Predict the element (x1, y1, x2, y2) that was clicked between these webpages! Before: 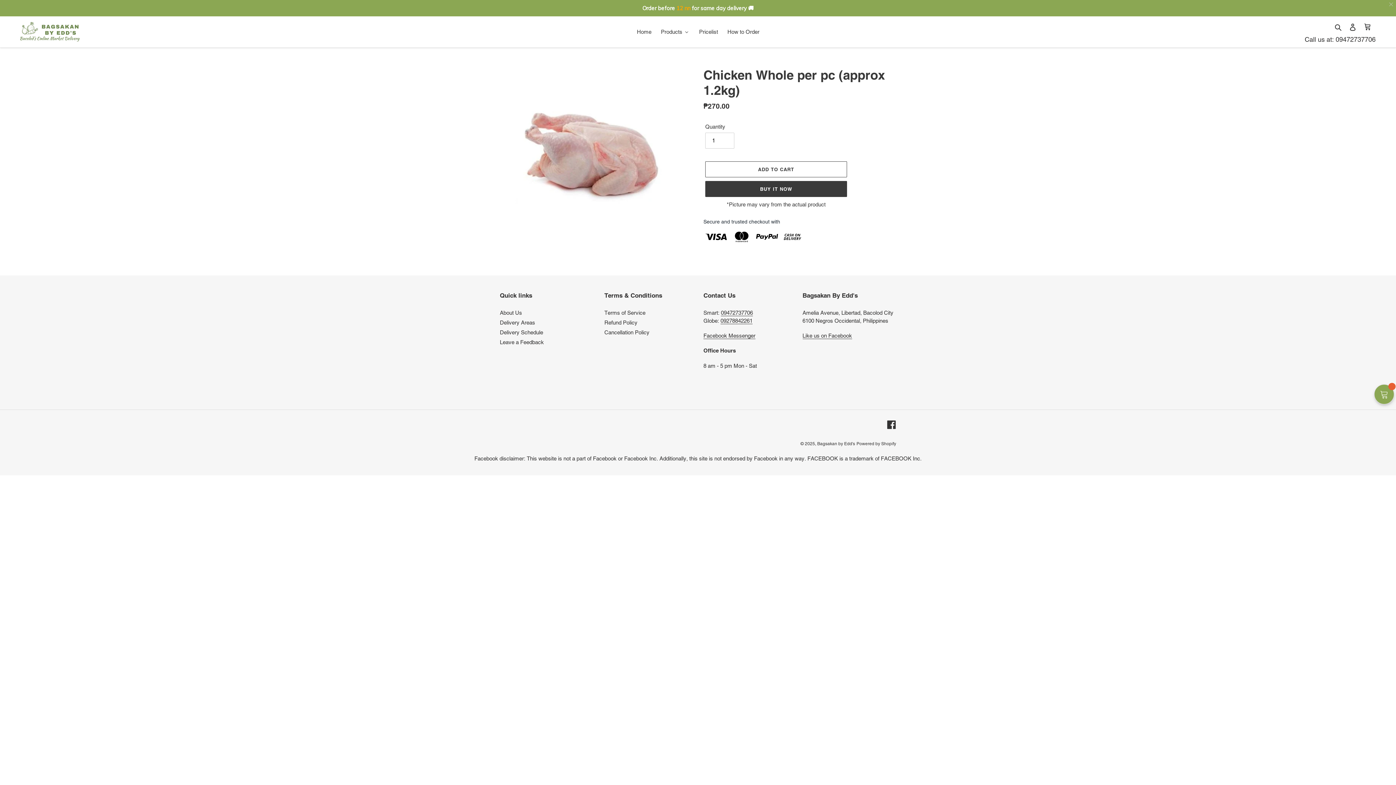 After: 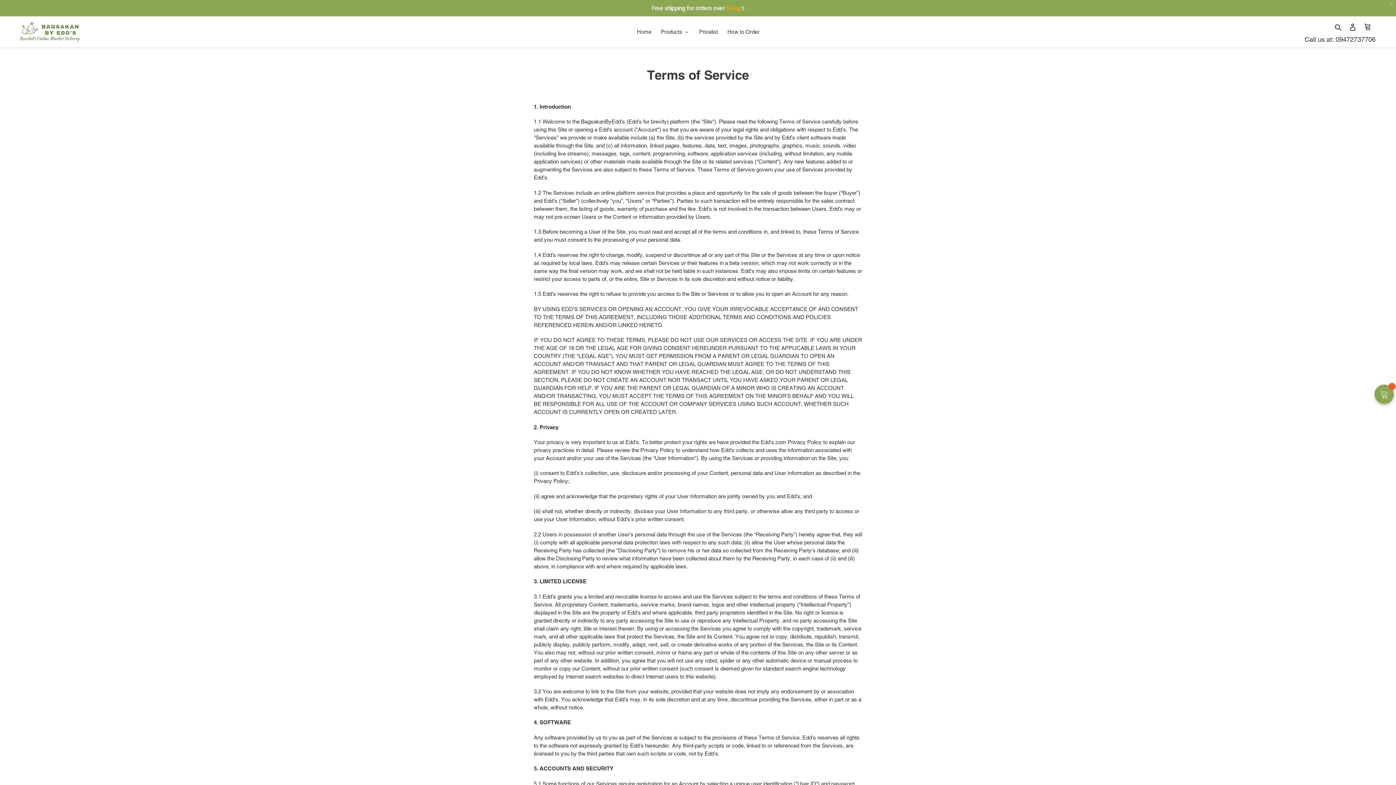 Action: label: Terms of Service bbox: (604, 309, 645, 315)